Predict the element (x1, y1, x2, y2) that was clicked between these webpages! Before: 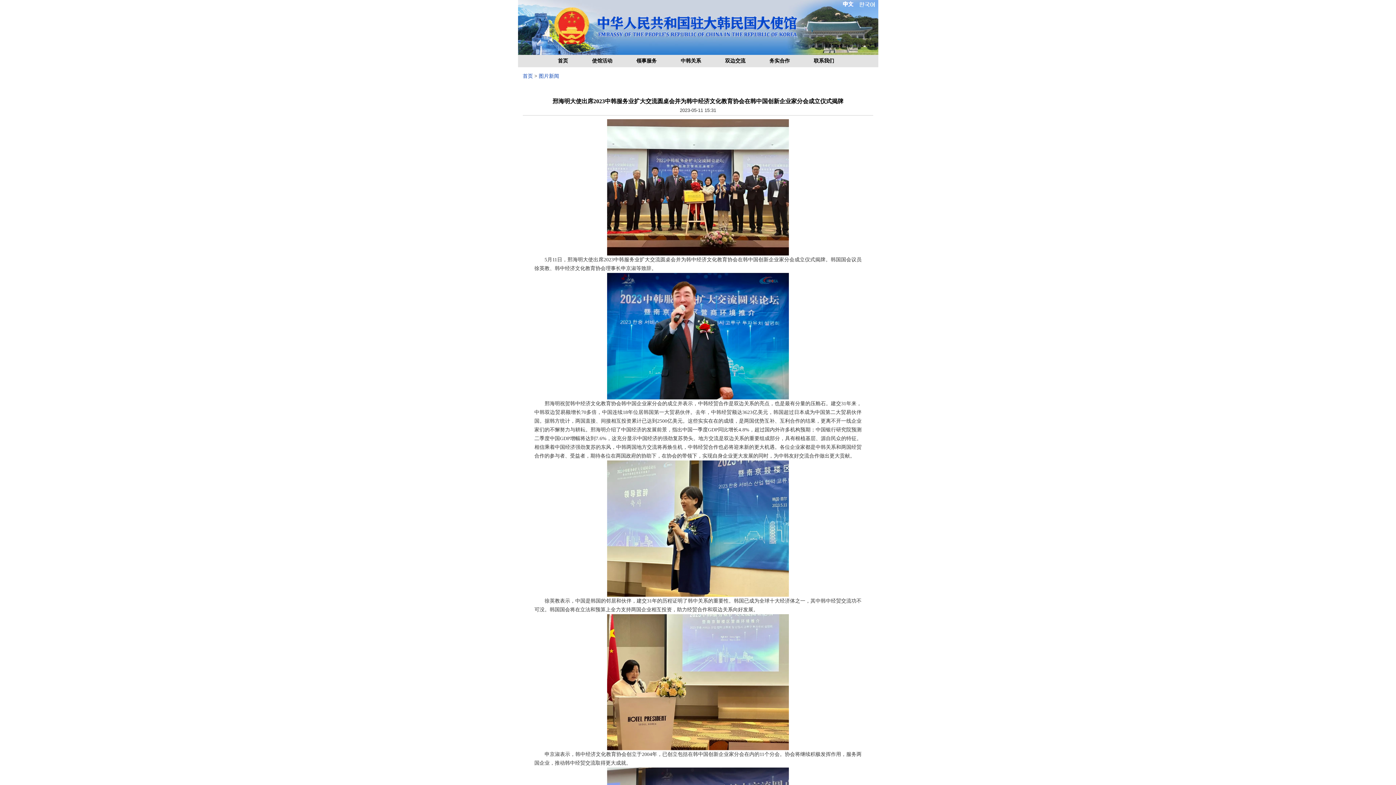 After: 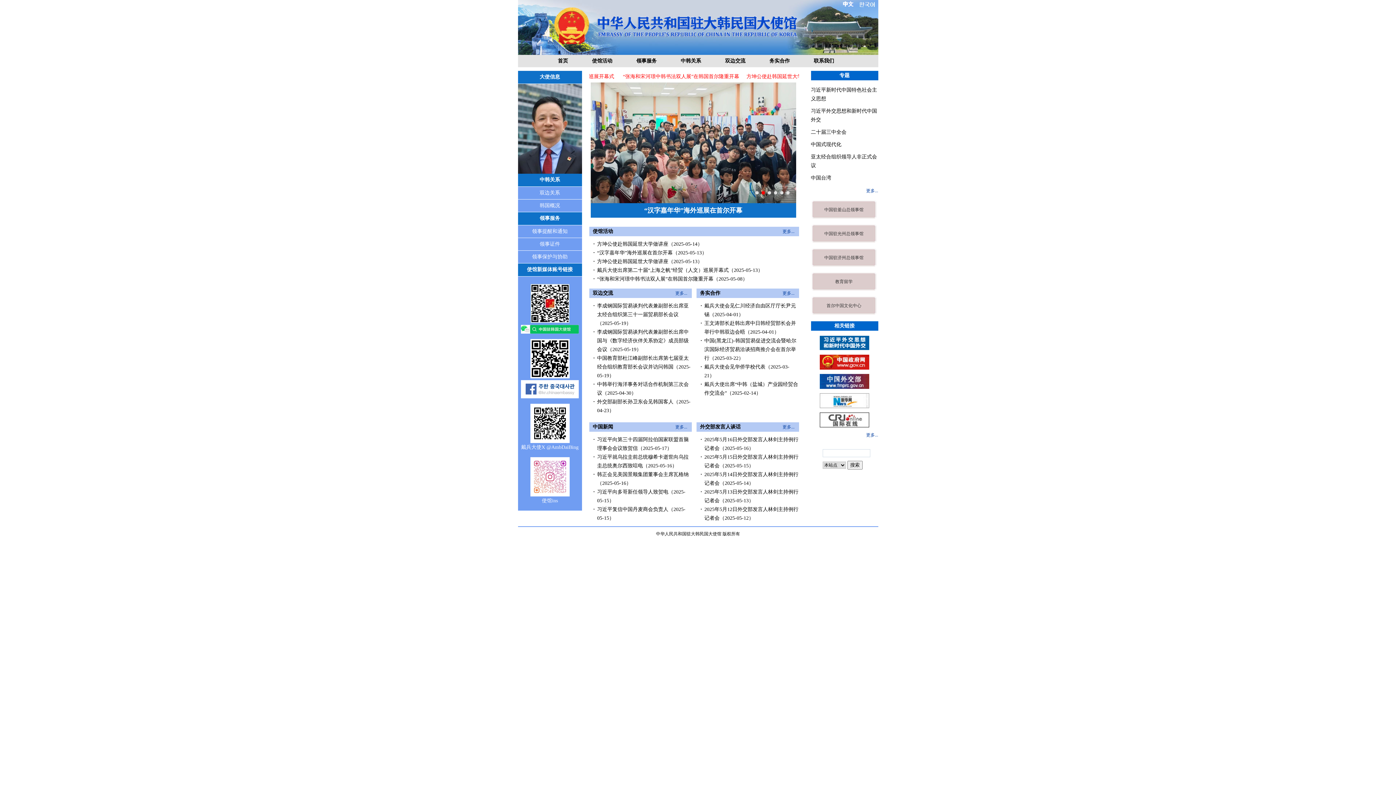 Action: label: 首页 bbox: (522, 73, 533, 78)